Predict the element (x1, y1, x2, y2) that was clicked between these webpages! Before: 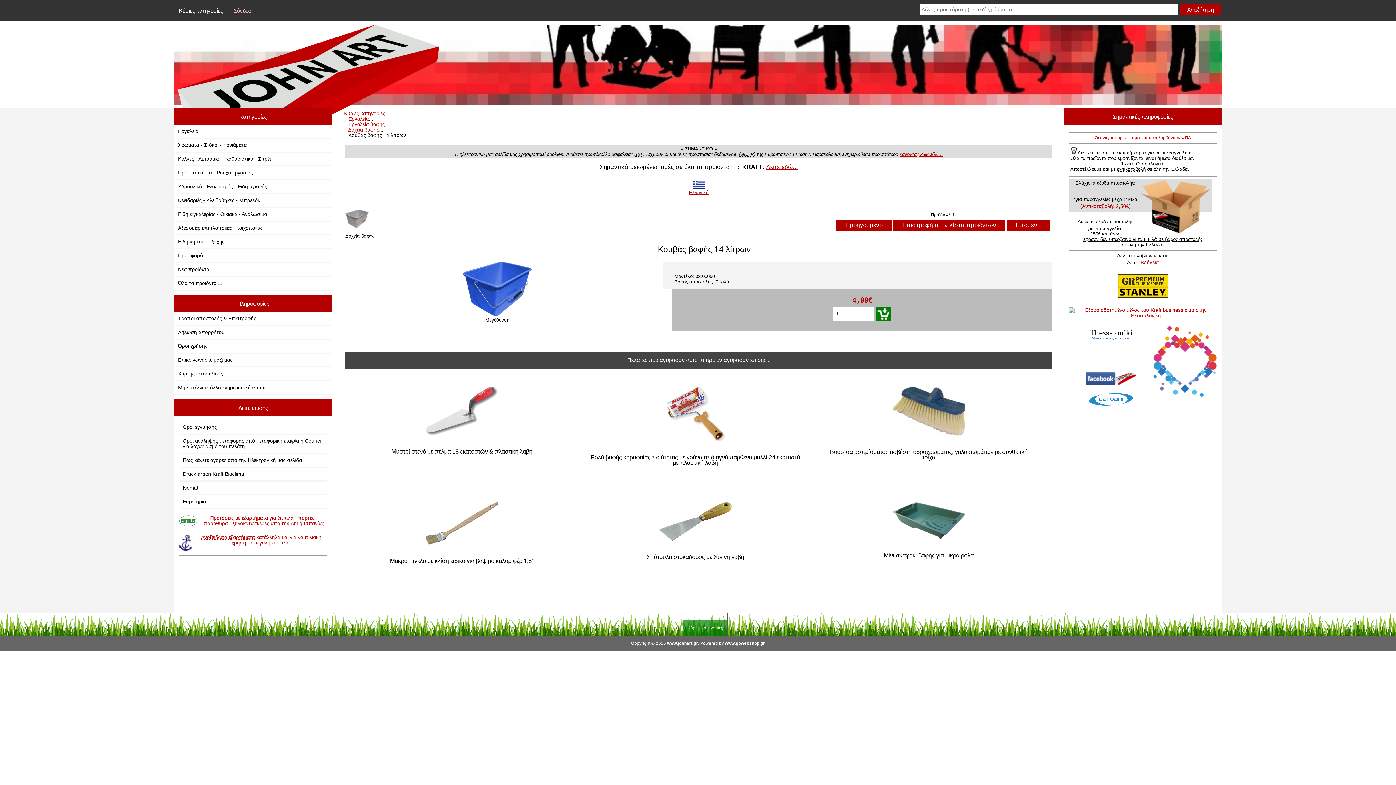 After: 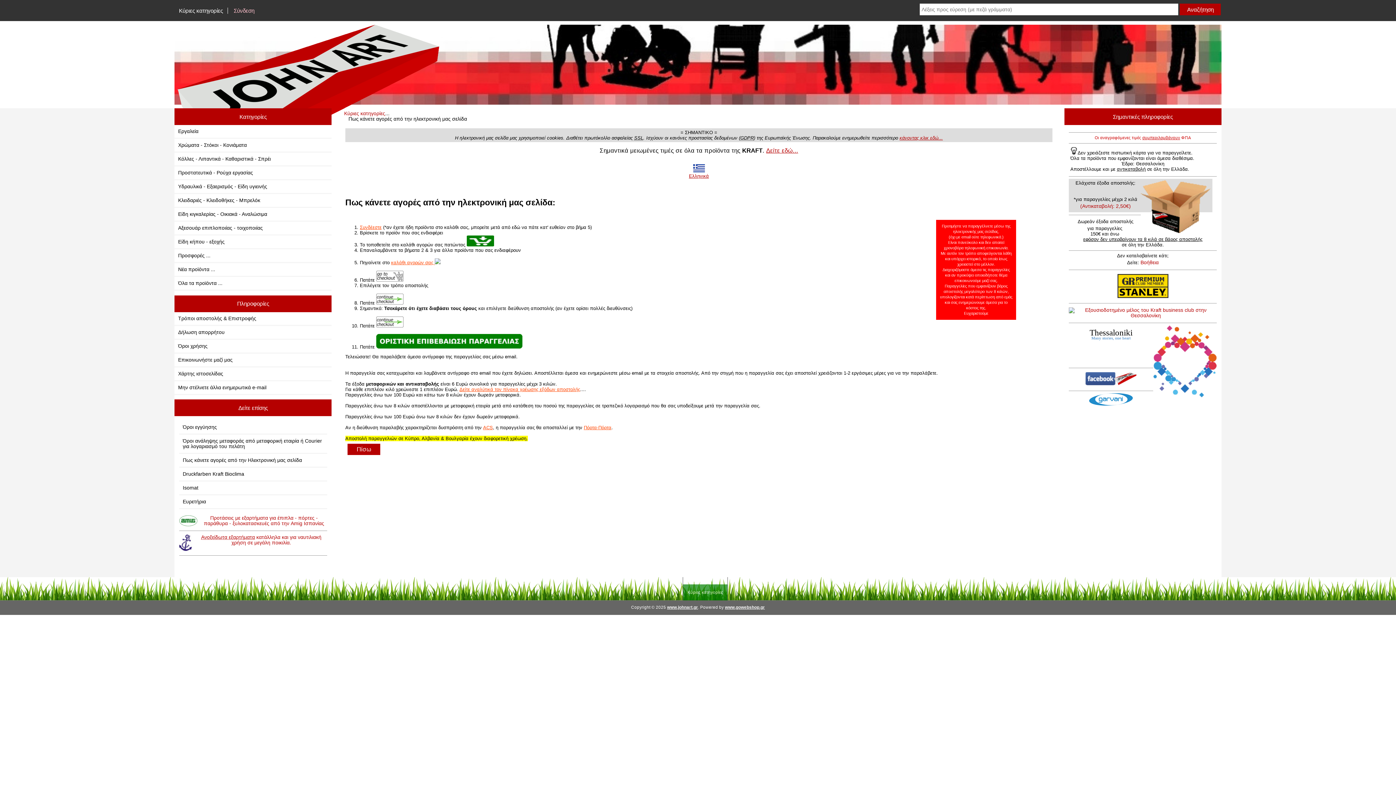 Action: bbox: (179, 454, 327, 466) label: Πως κάνετε αγορές από την Ηλεκτρονική μας σελίδα